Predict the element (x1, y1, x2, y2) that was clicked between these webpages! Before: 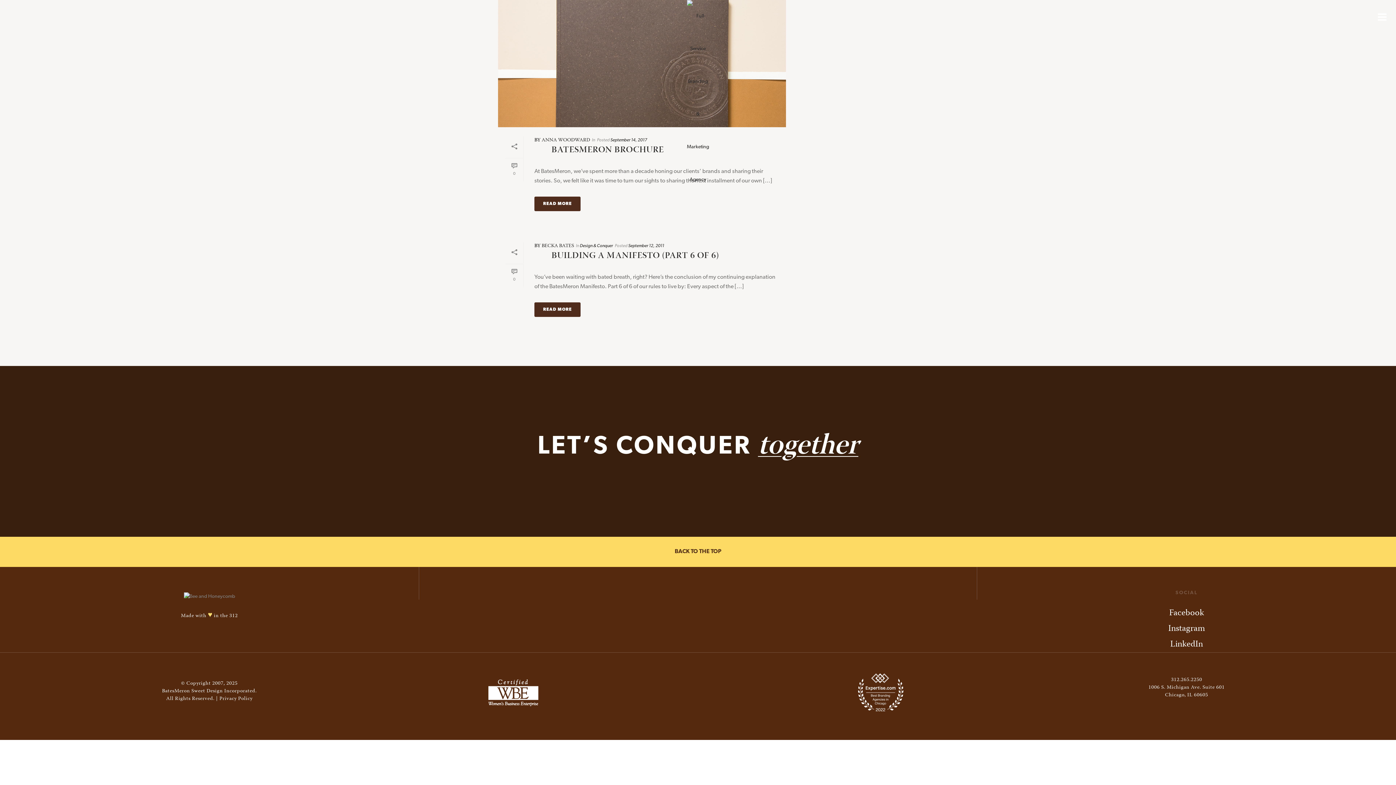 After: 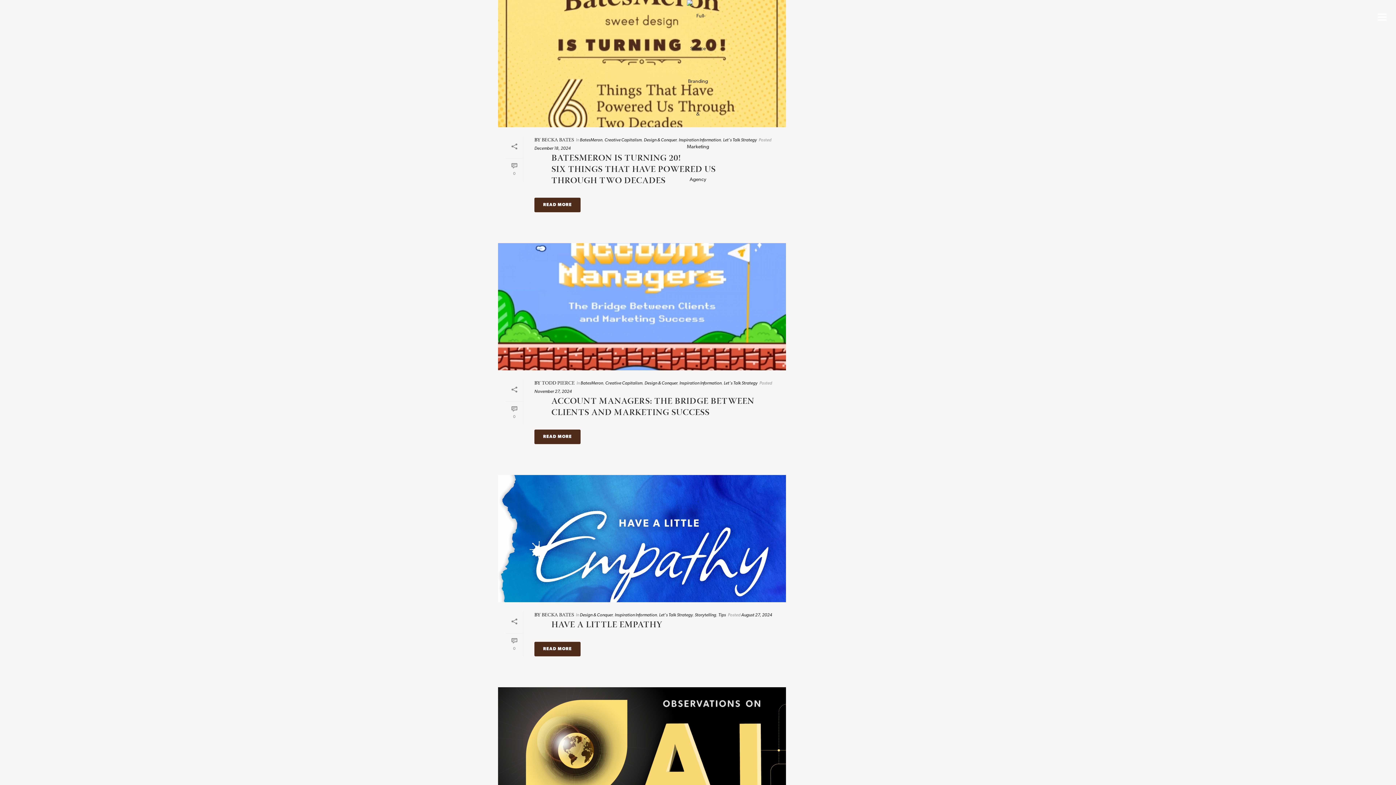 Action: label: Design & Conquer bbox: (580, 244, 613, 248)